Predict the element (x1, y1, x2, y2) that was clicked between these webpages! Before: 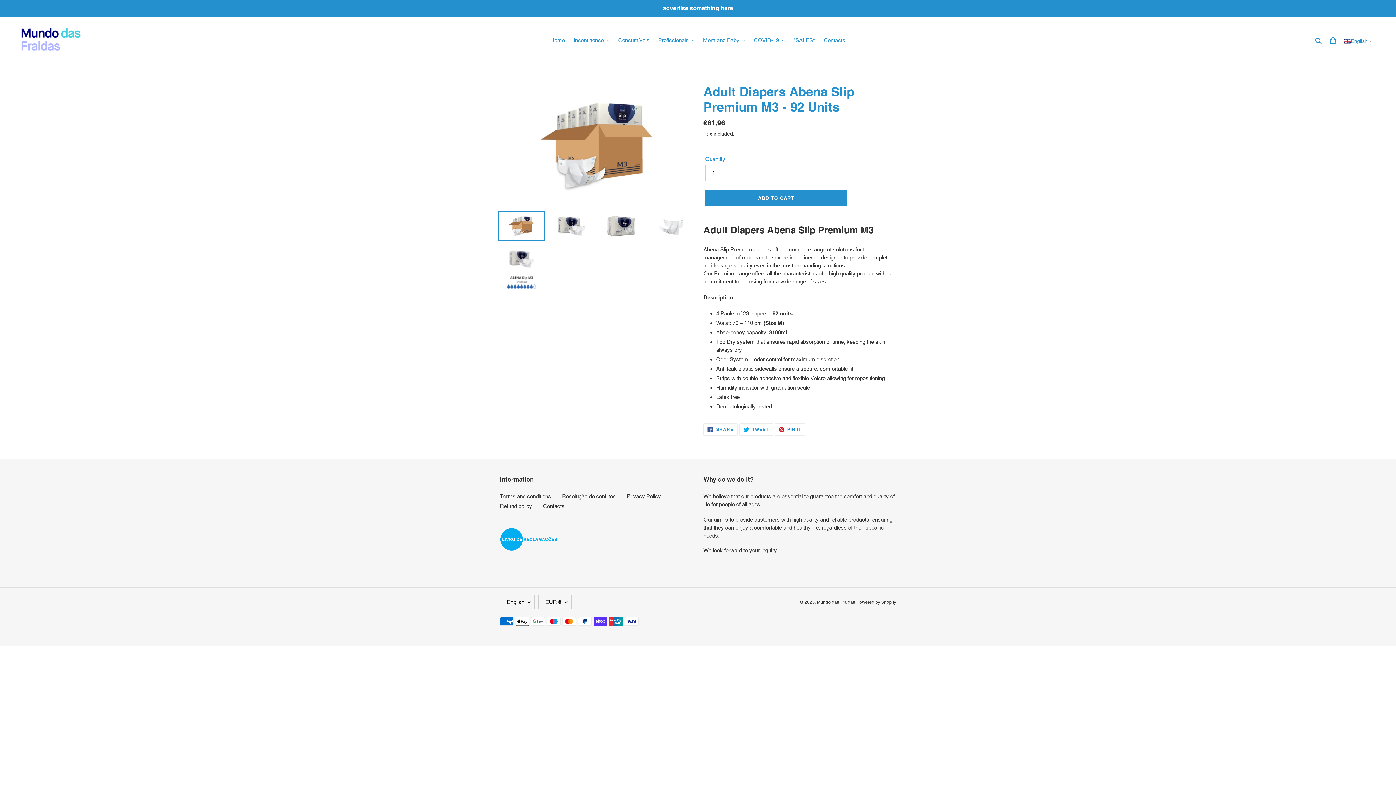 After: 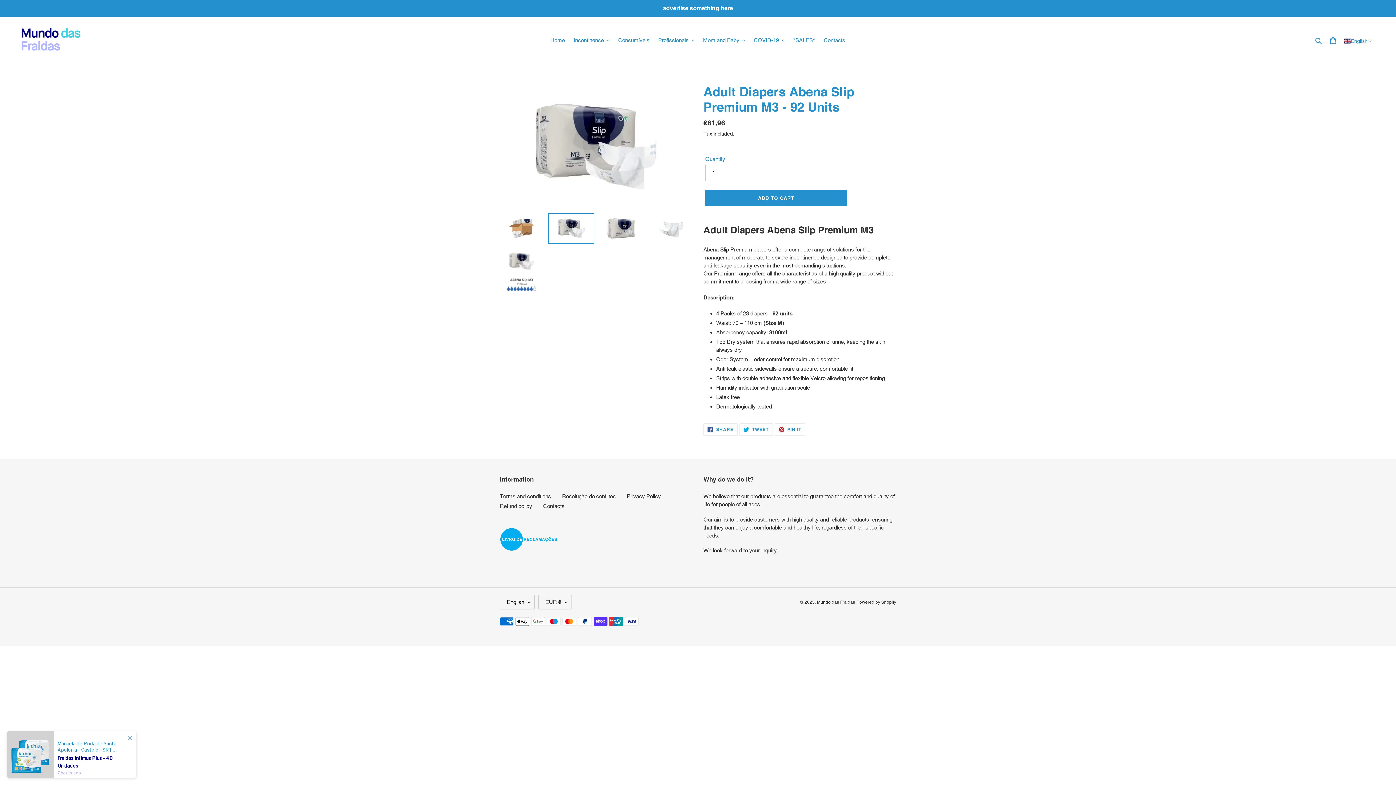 Action: bbox: (548, 210, 594, 241)